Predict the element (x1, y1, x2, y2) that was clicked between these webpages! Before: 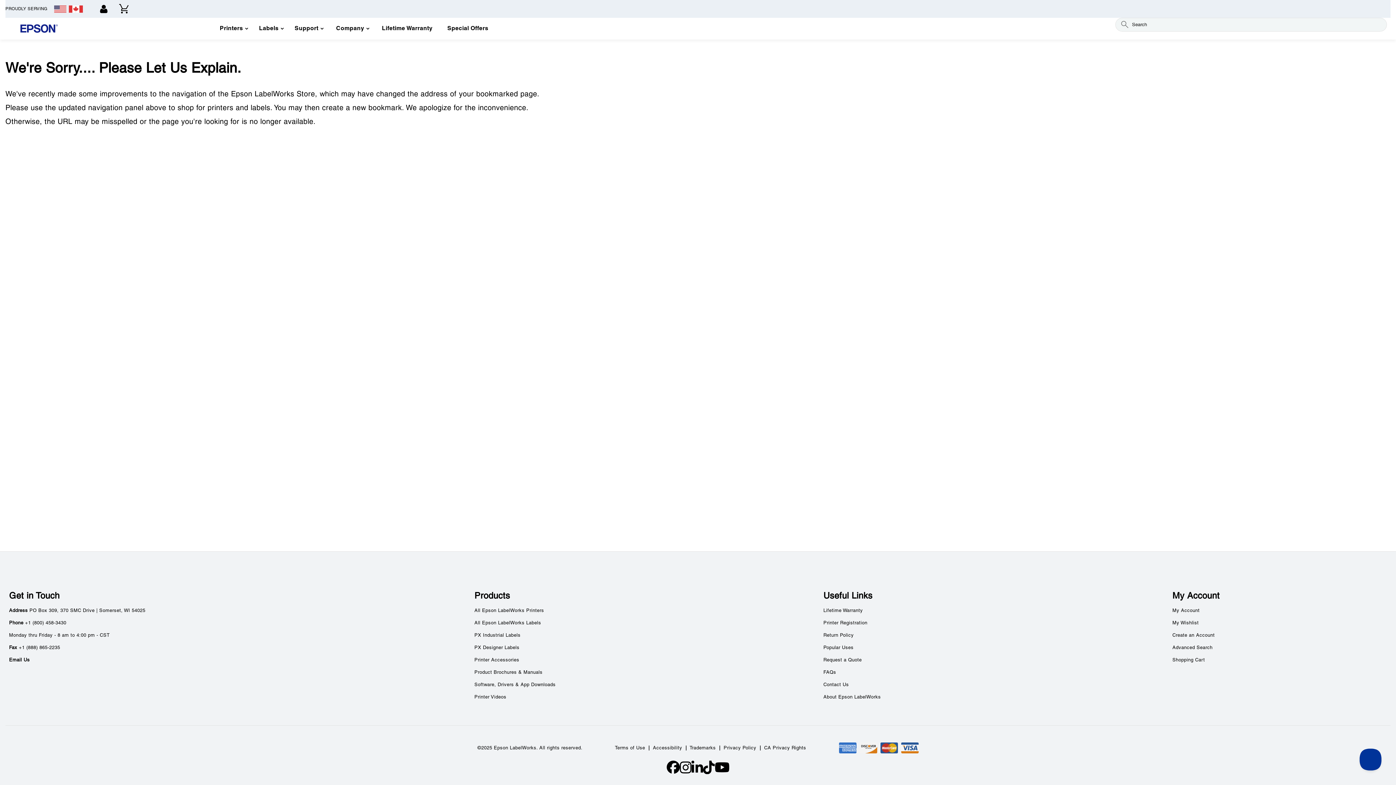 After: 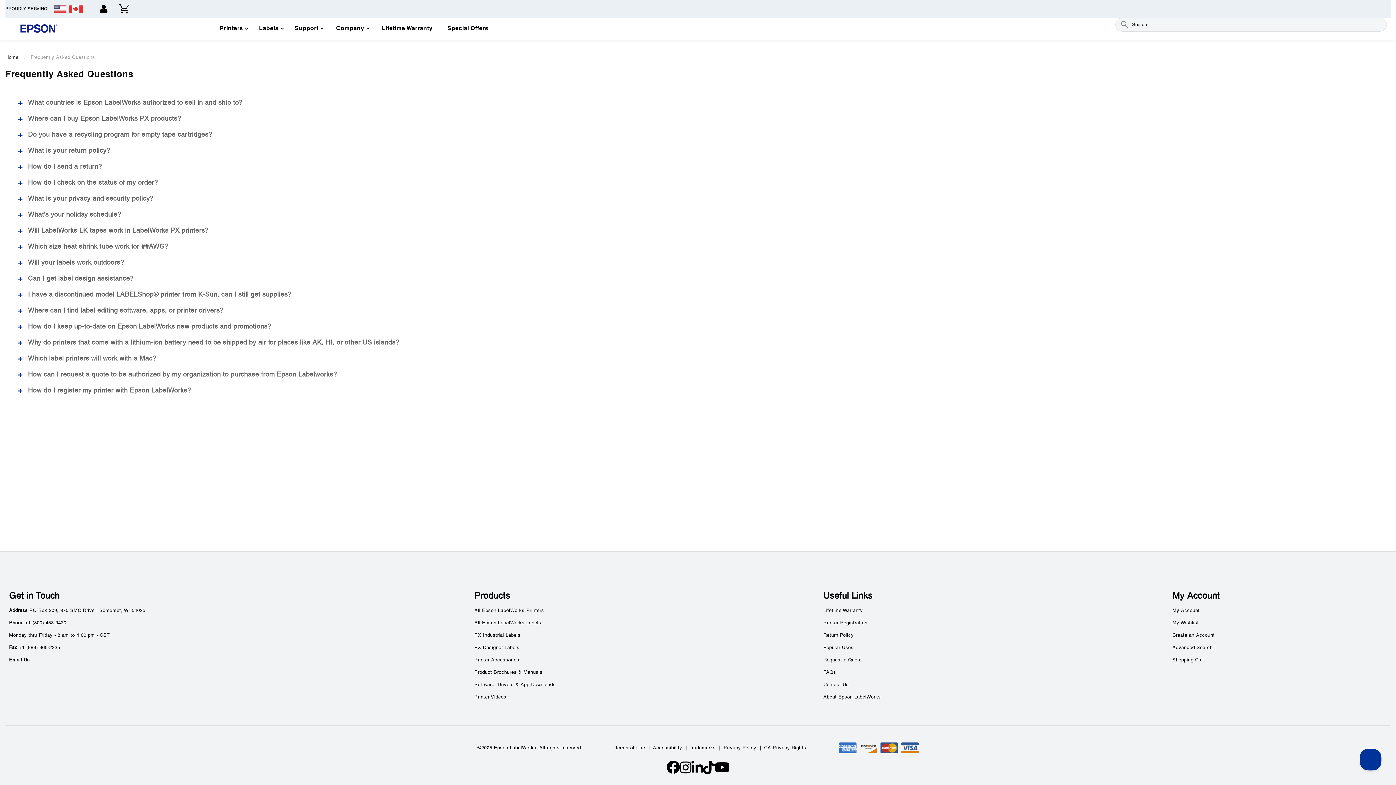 Action: bbox: (823, 671, 836, 675) label: FAQs